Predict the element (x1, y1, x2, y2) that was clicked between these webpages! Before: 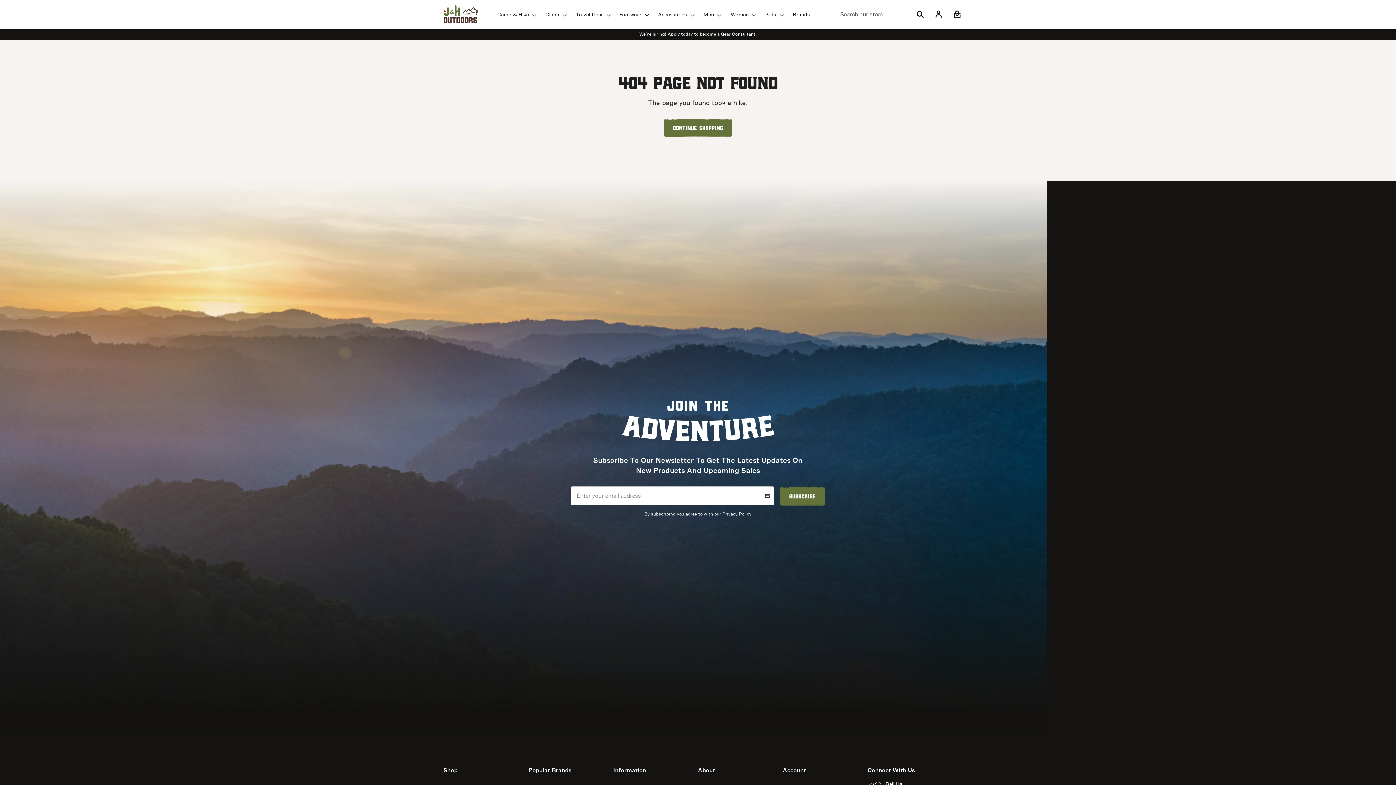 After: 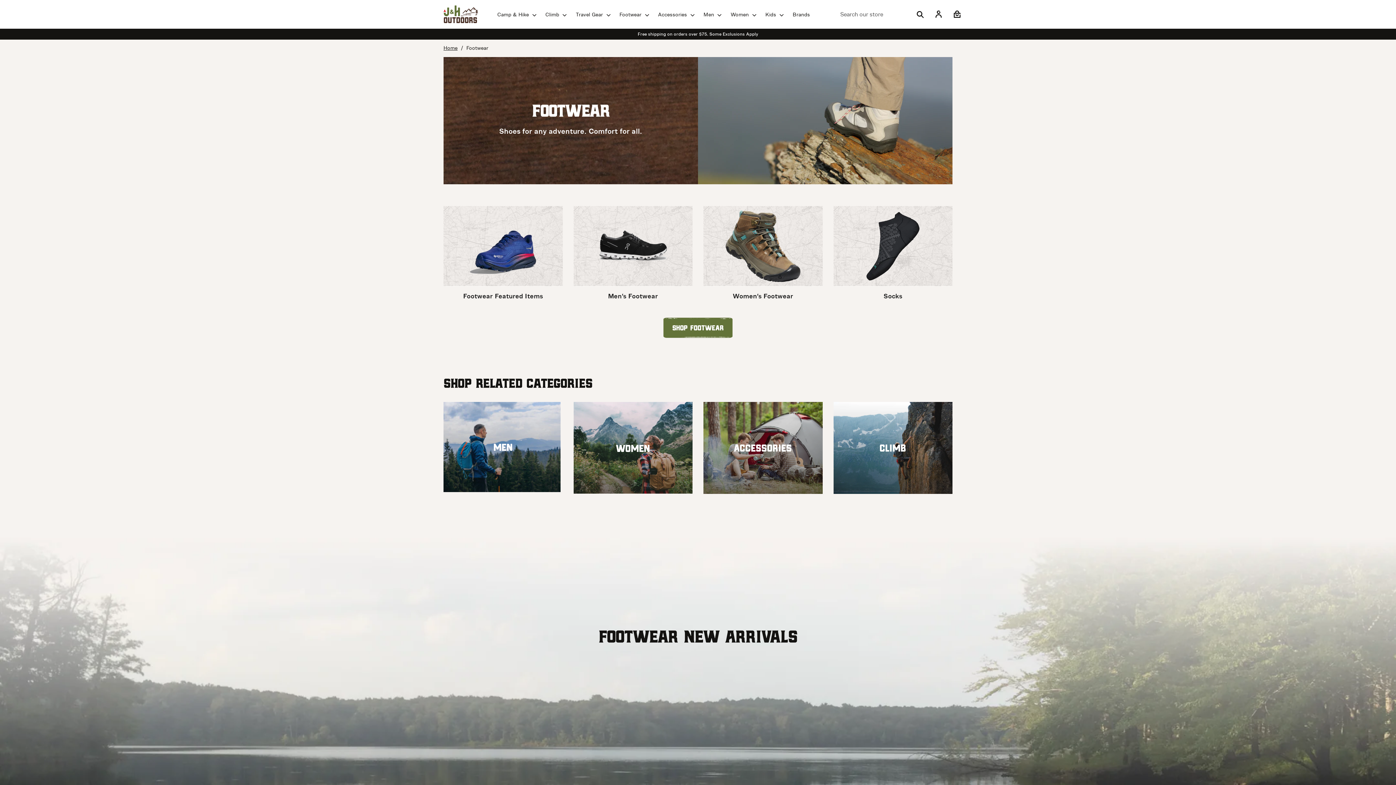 Action: label: Footwear  bbox: (619, 10, 650, 18)